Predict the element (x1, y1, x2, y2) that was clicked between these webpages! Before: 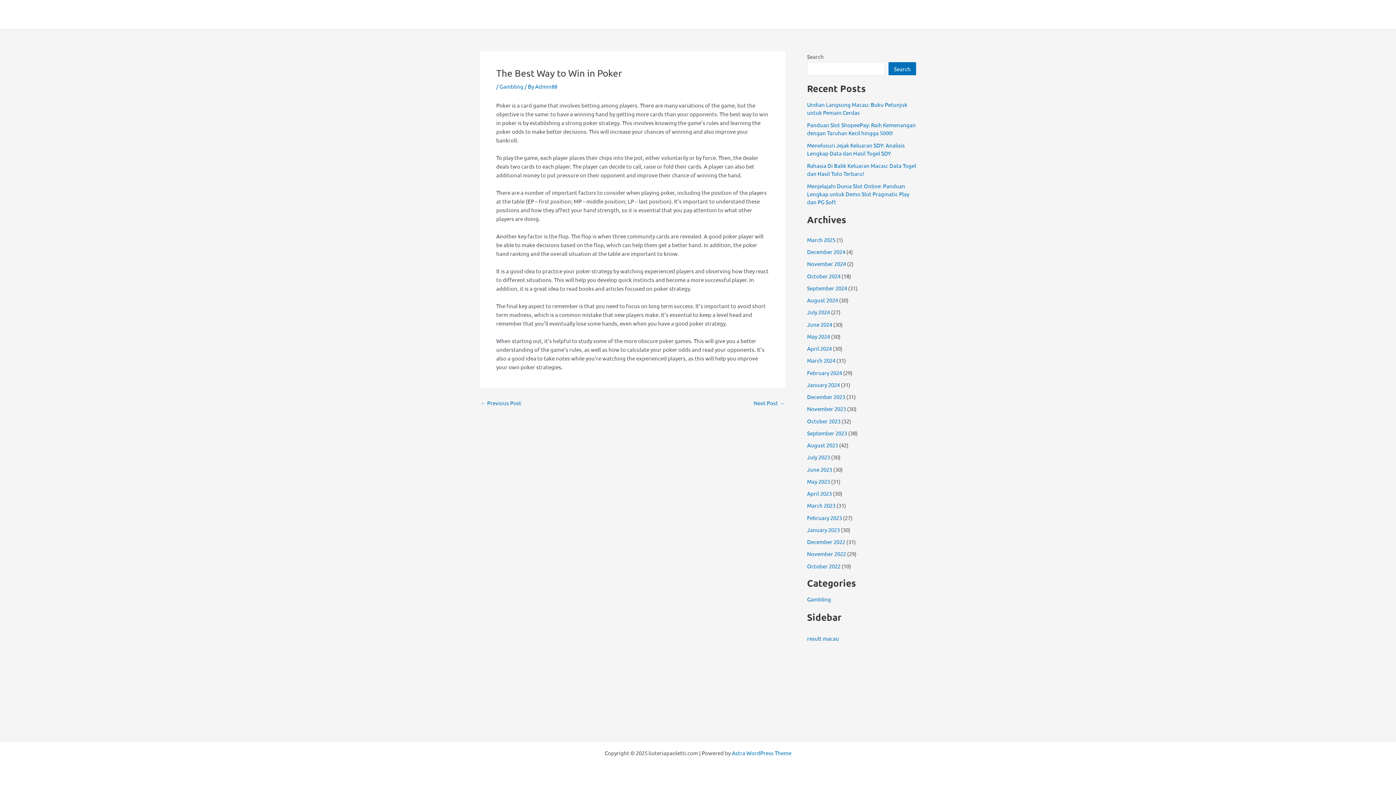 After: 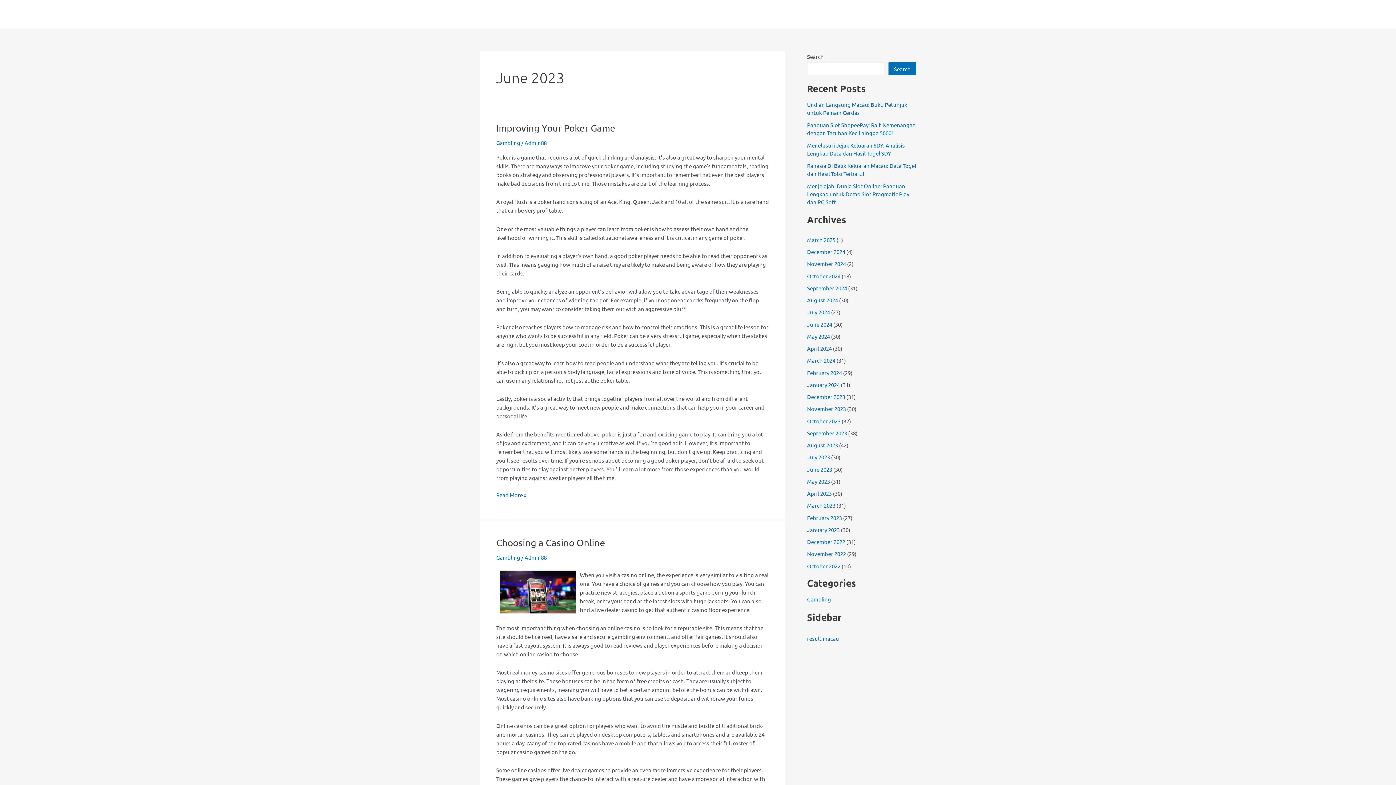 Action: label: June 2023 bbox: (807, 466, 832, 472)